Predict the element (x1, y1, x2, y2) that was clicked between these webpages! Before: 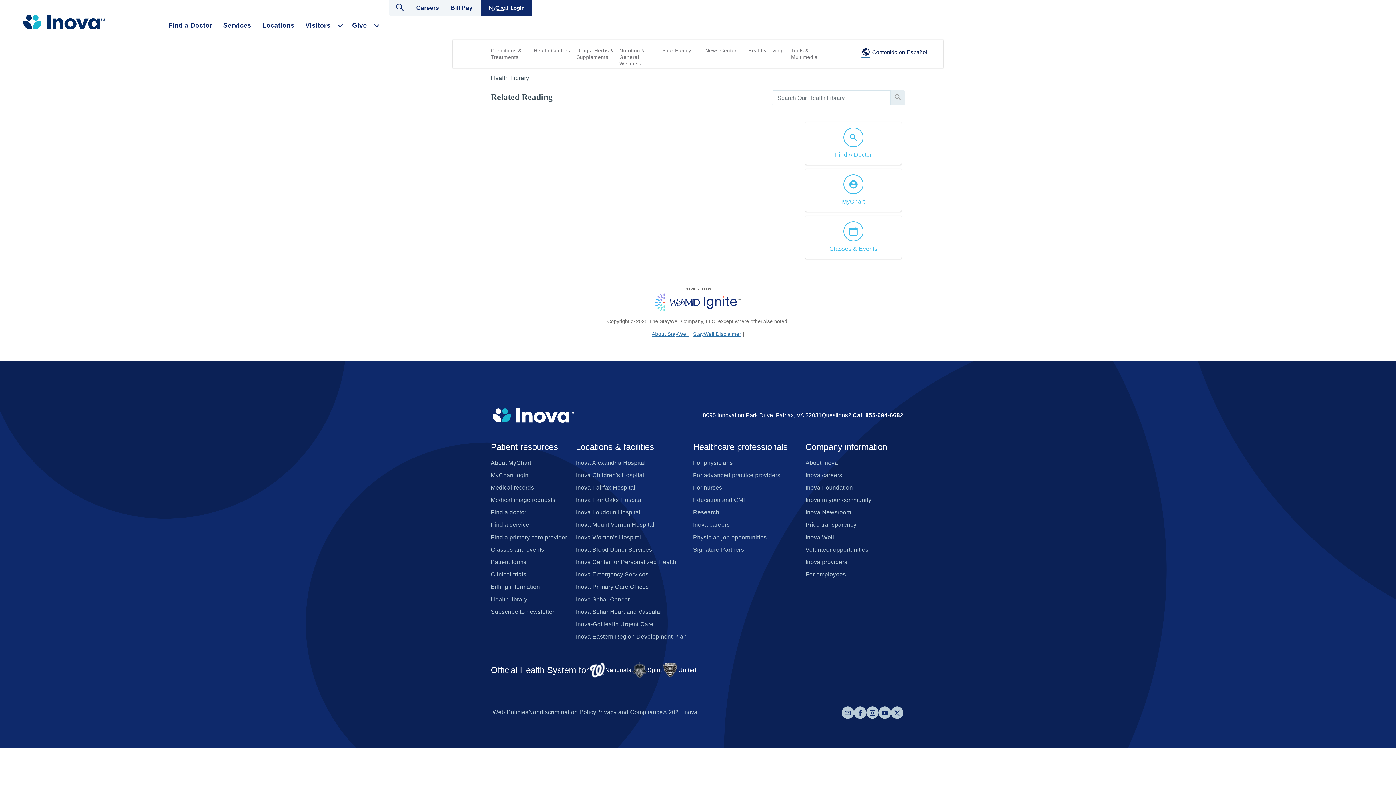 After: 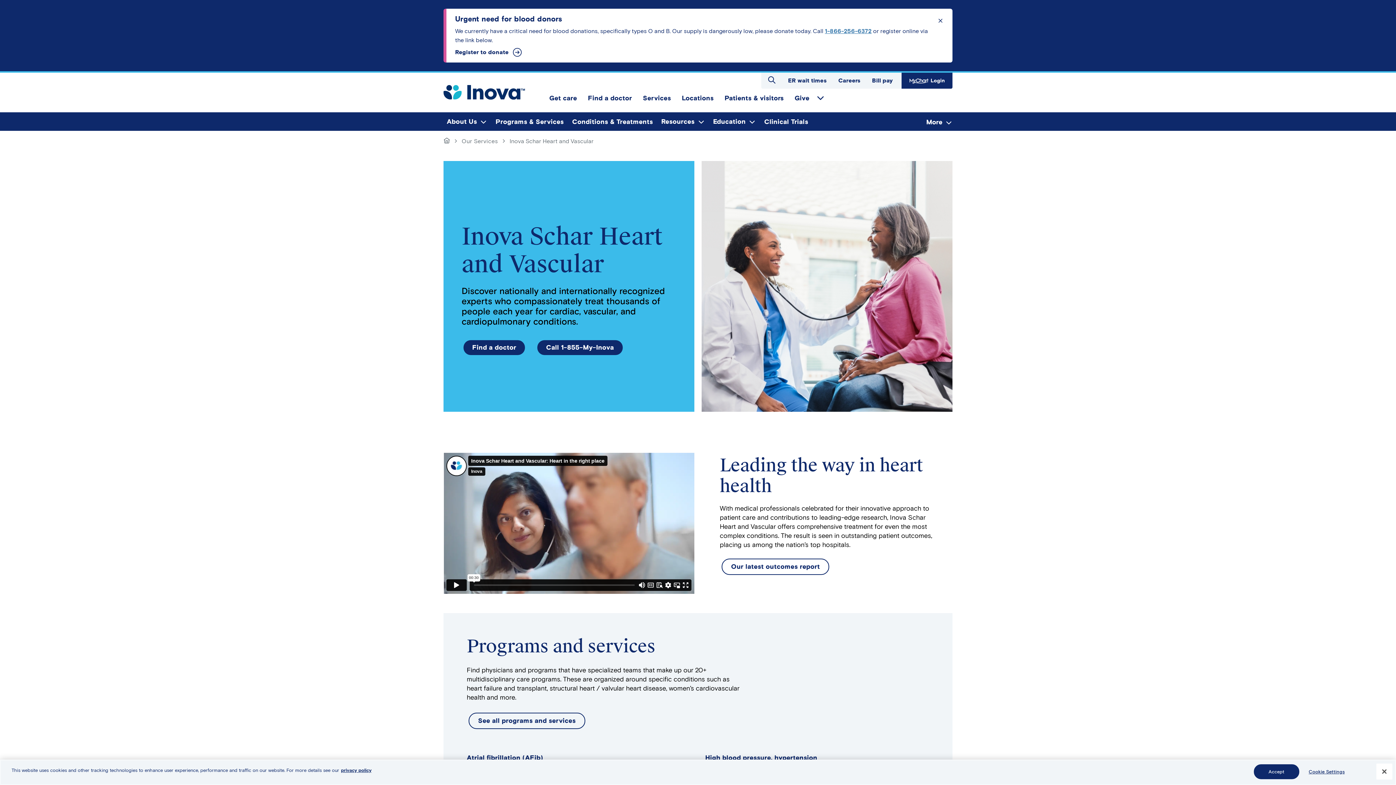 Action: bbox: (576, 606, 662, 617) label: Inova Schar Heart and Vascular